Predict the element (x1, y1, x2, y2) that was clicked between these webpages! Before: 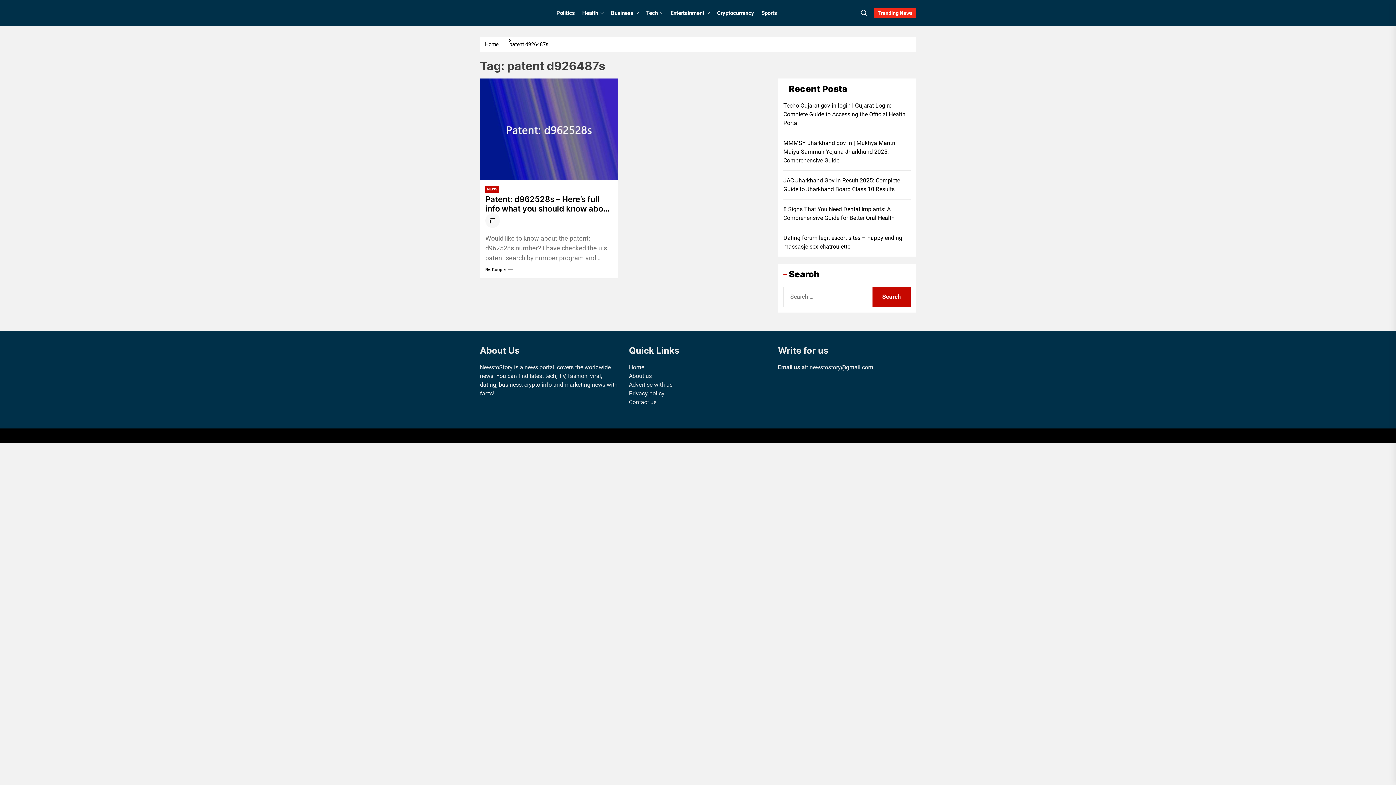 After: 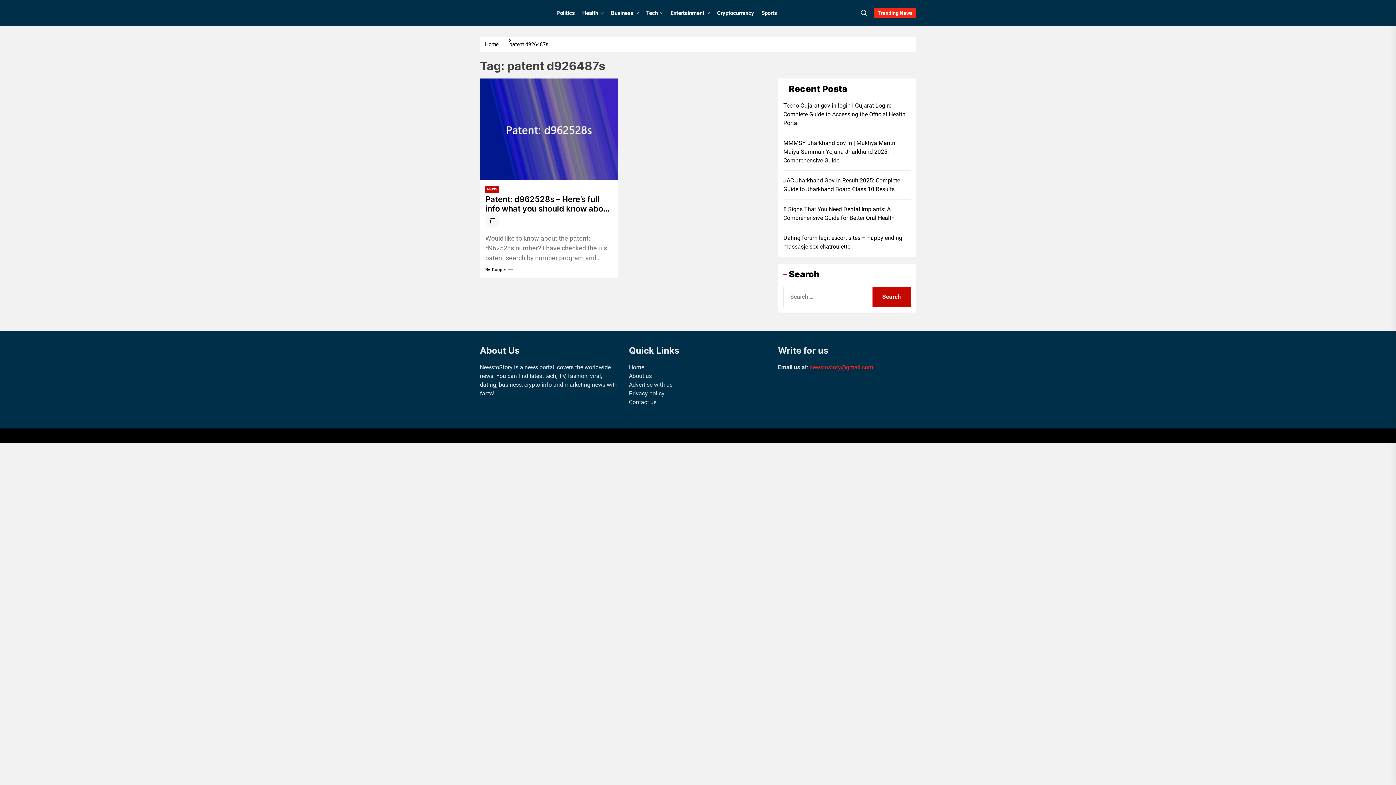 Action: bbox: (809, 364, 873, 370) label: newstostory@gmail.com